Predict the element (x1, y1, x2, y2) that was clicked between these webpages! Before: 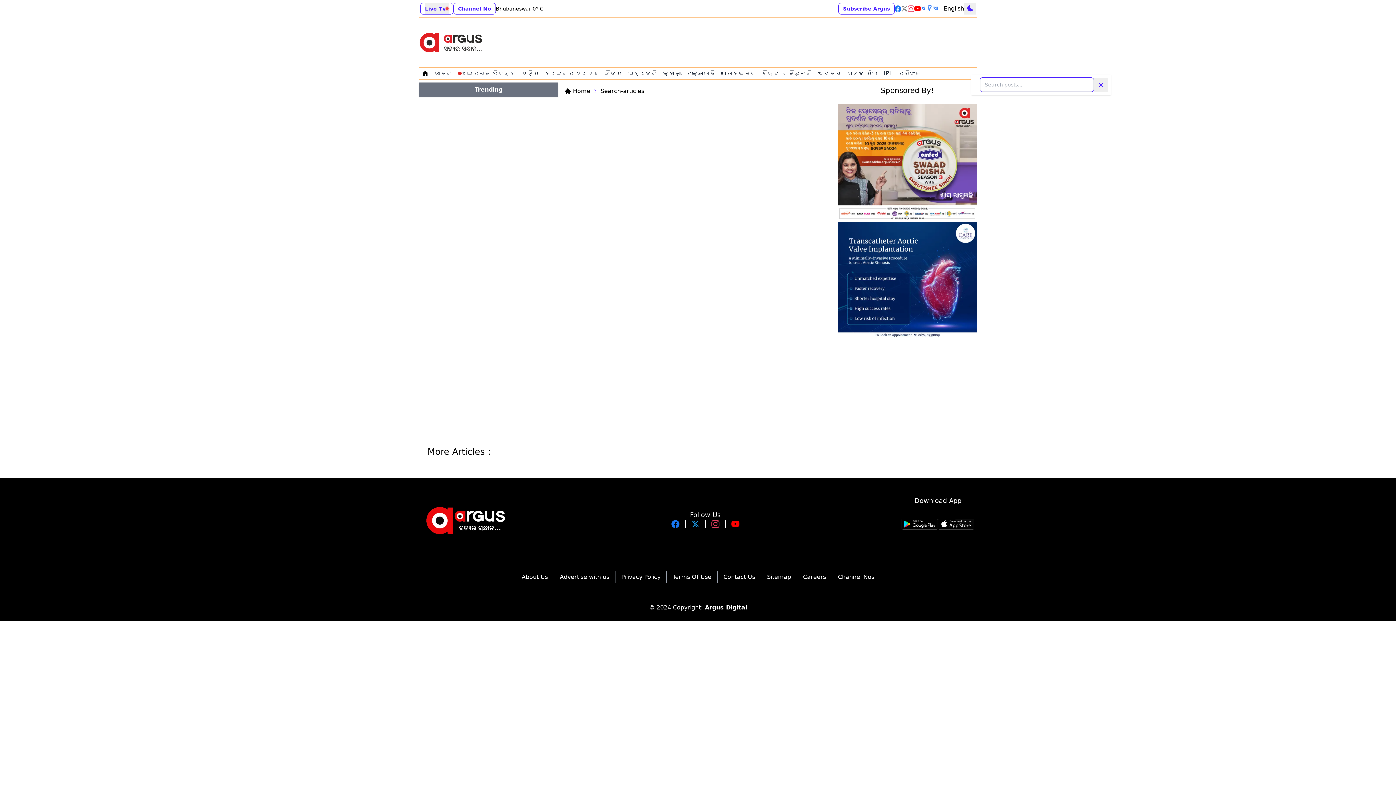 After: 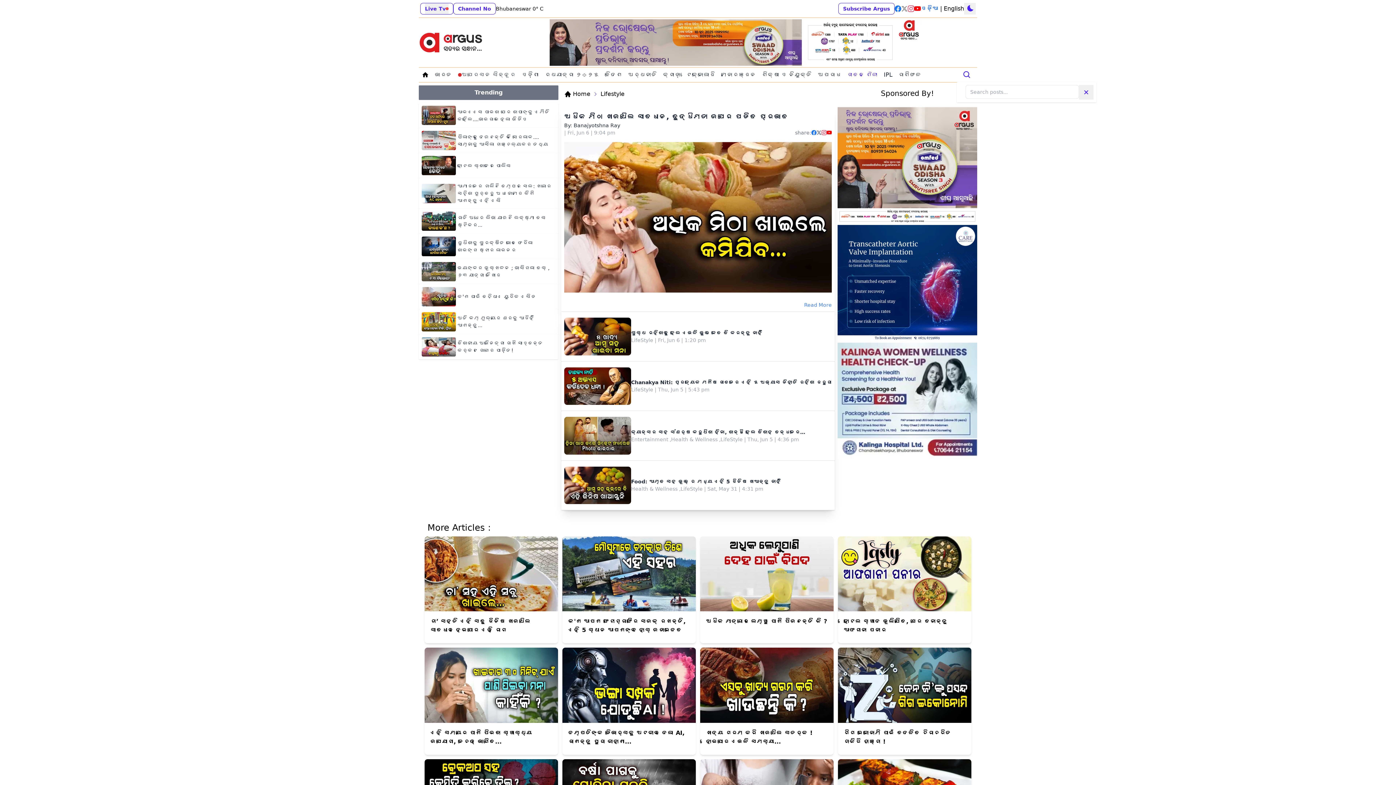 Action: bbox: (844, 67, 881, 79) label: Navigate to ଜୀବନ ଶୈଳୀ